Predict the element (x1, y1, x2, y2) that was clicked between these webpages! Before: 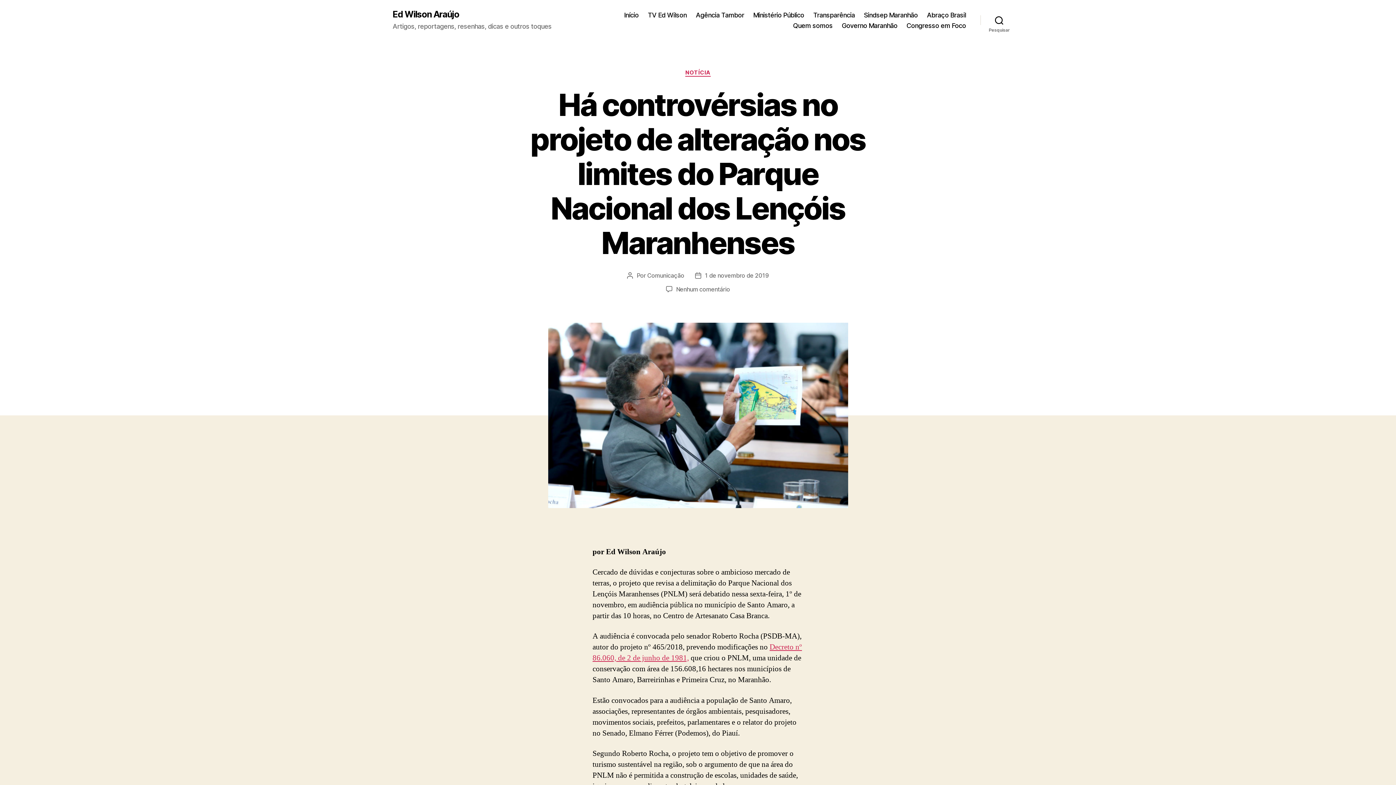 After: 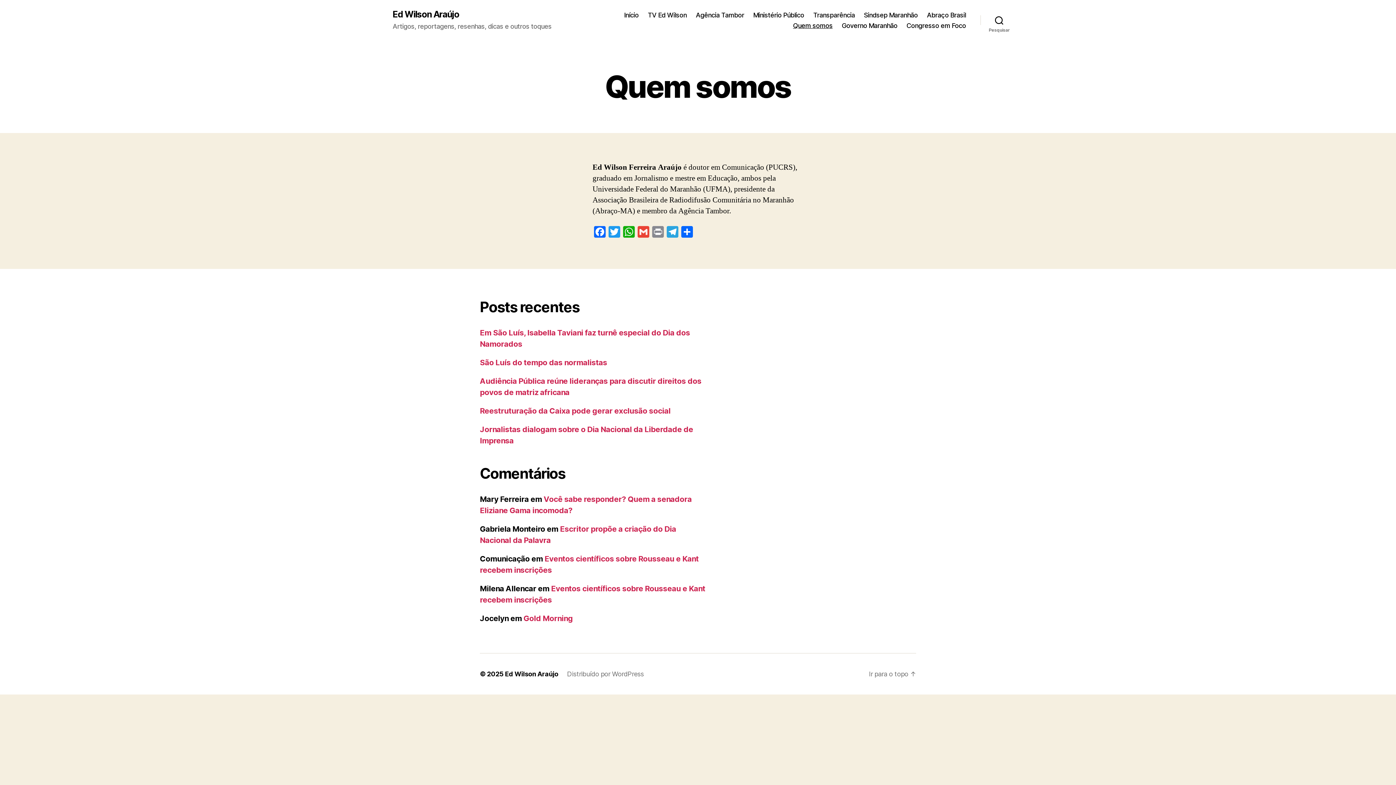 Action: label: Quem somos bbox: (793, 21, 832, 29)